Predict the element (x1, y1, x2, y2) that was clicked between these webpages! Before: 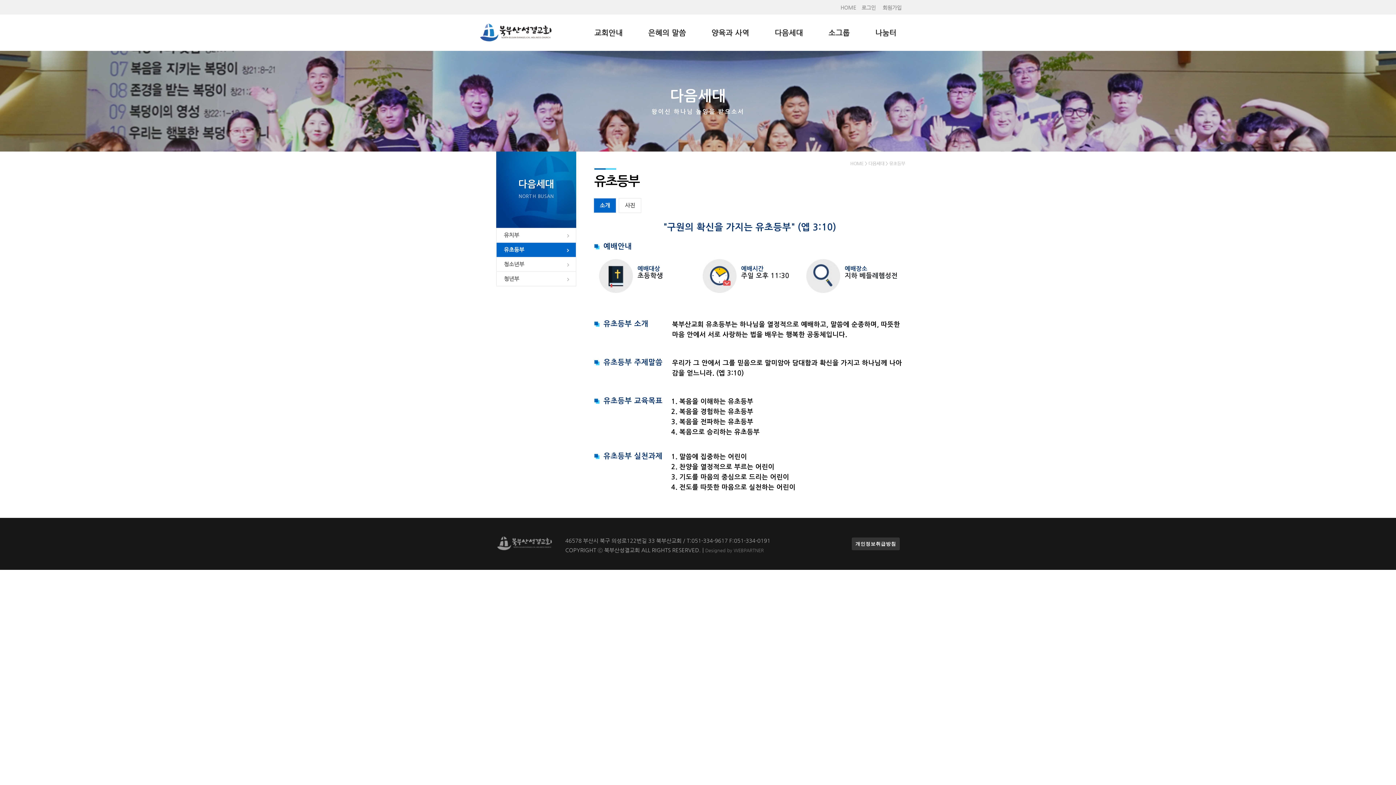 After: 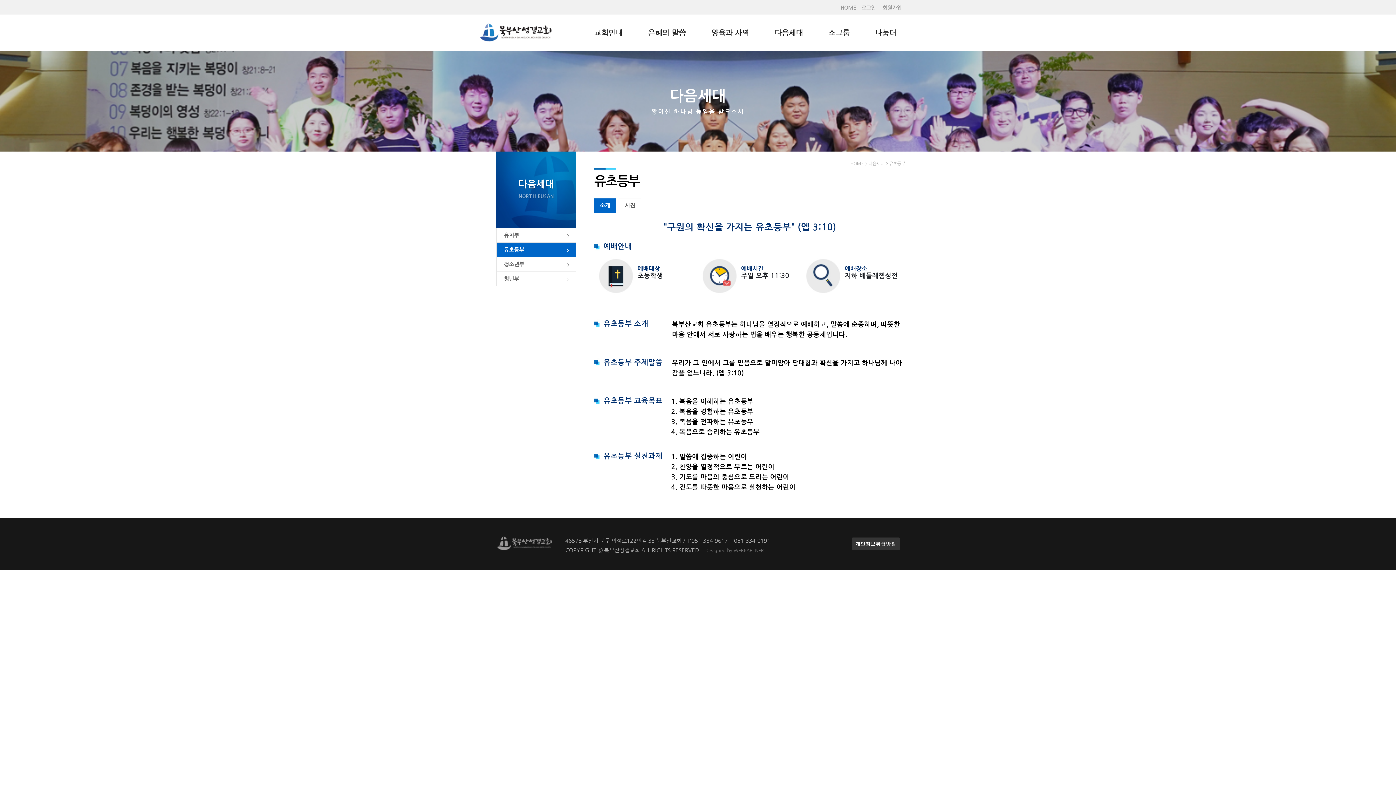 Action: bbox: (496, 242, 576, 257) label: 유초등부